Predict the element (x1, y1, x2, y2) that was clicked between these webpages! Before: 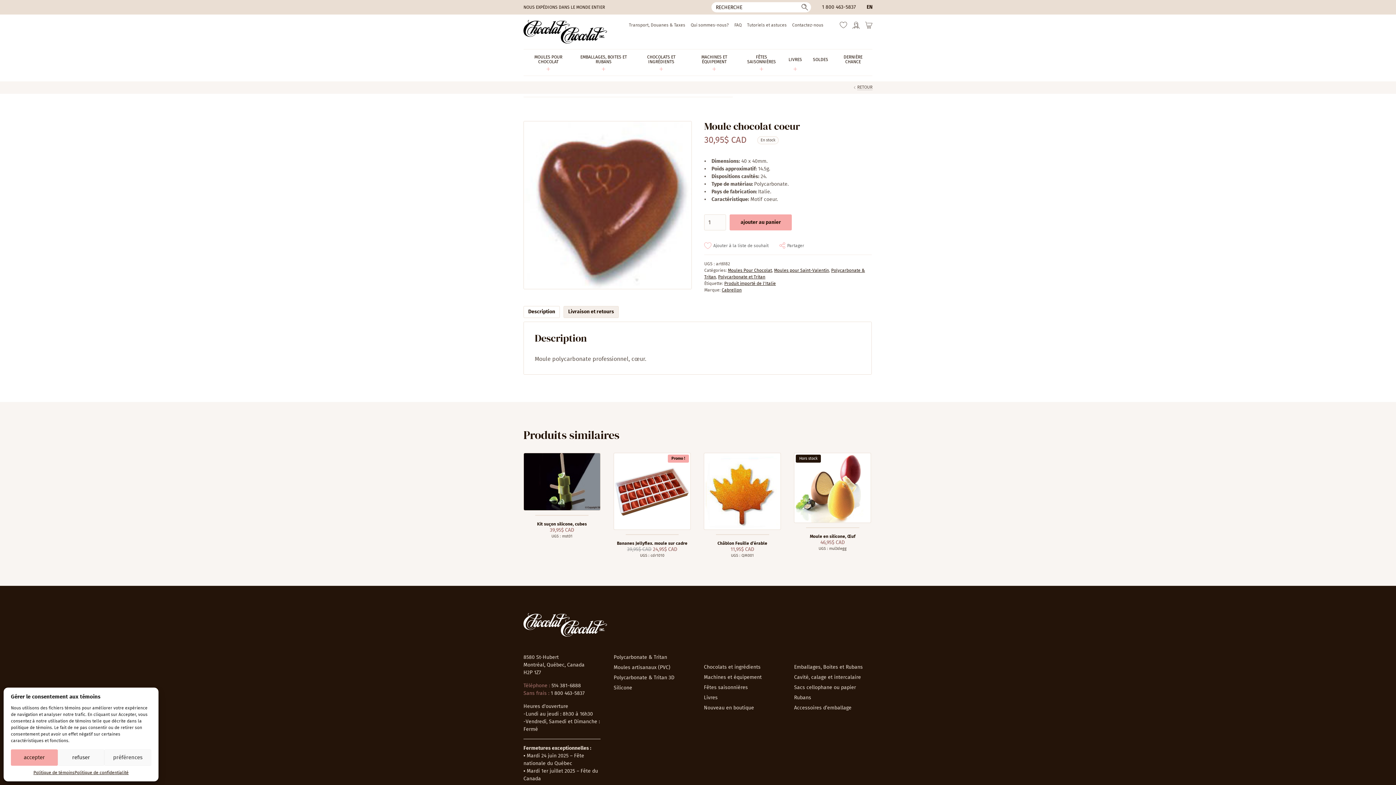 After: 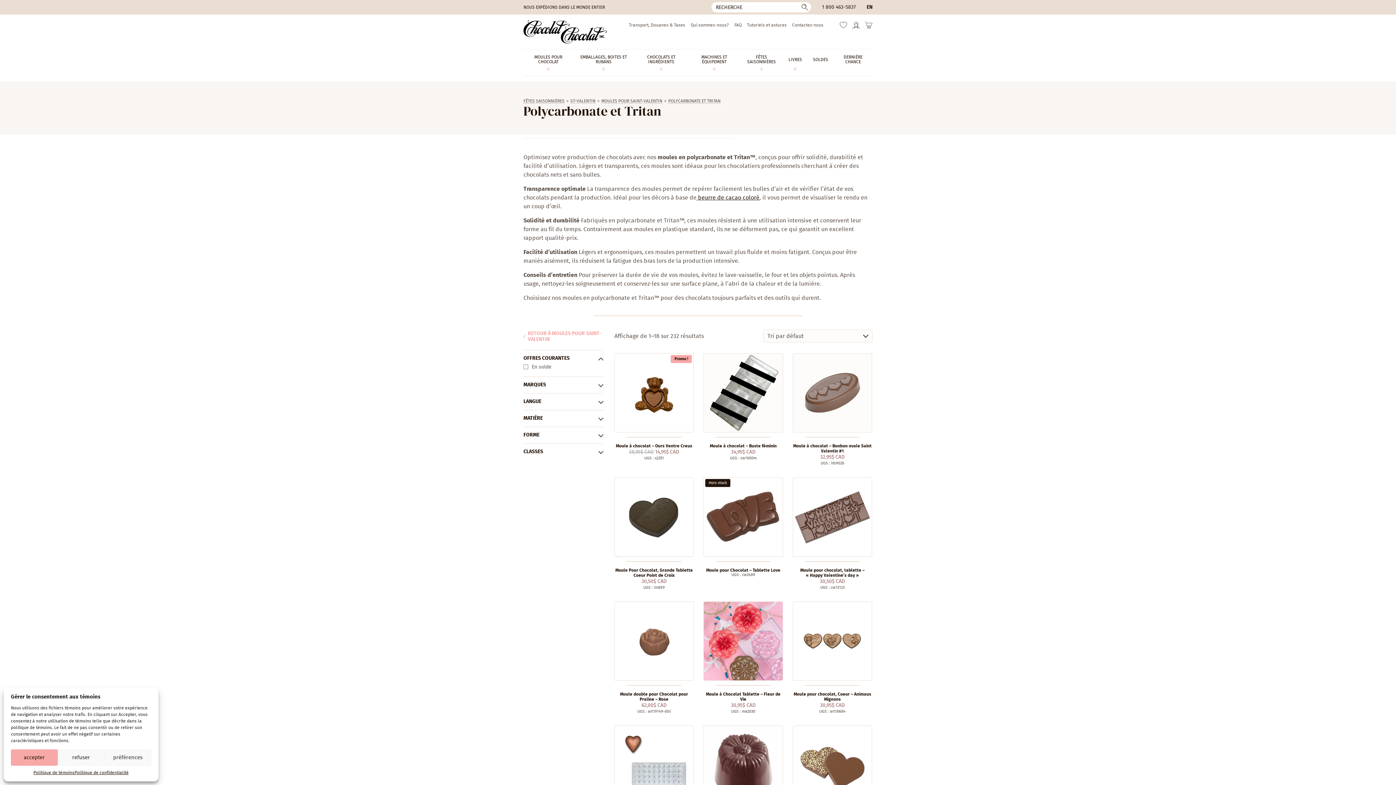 Action: bbox: (718, 274, 765, 279) label: Polycarbonate et Tritan